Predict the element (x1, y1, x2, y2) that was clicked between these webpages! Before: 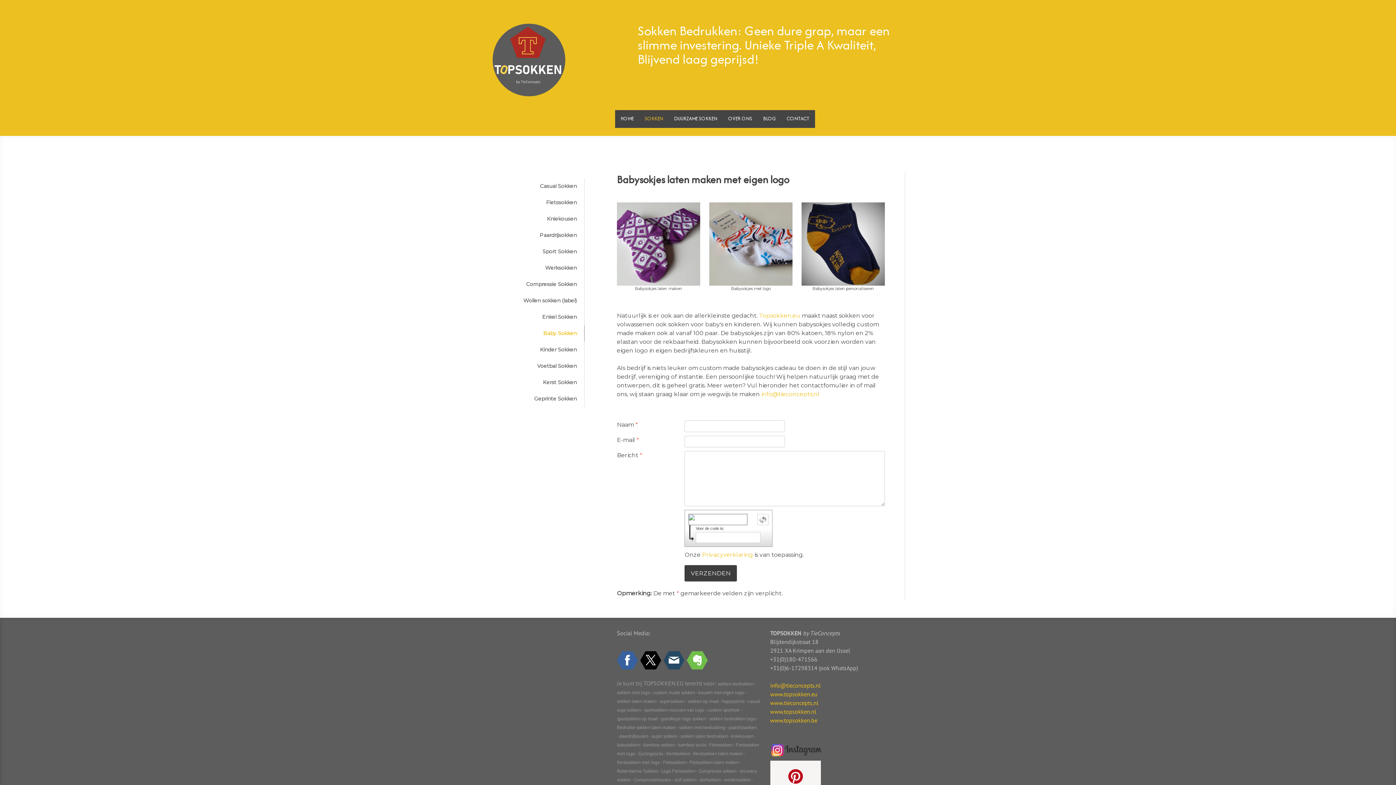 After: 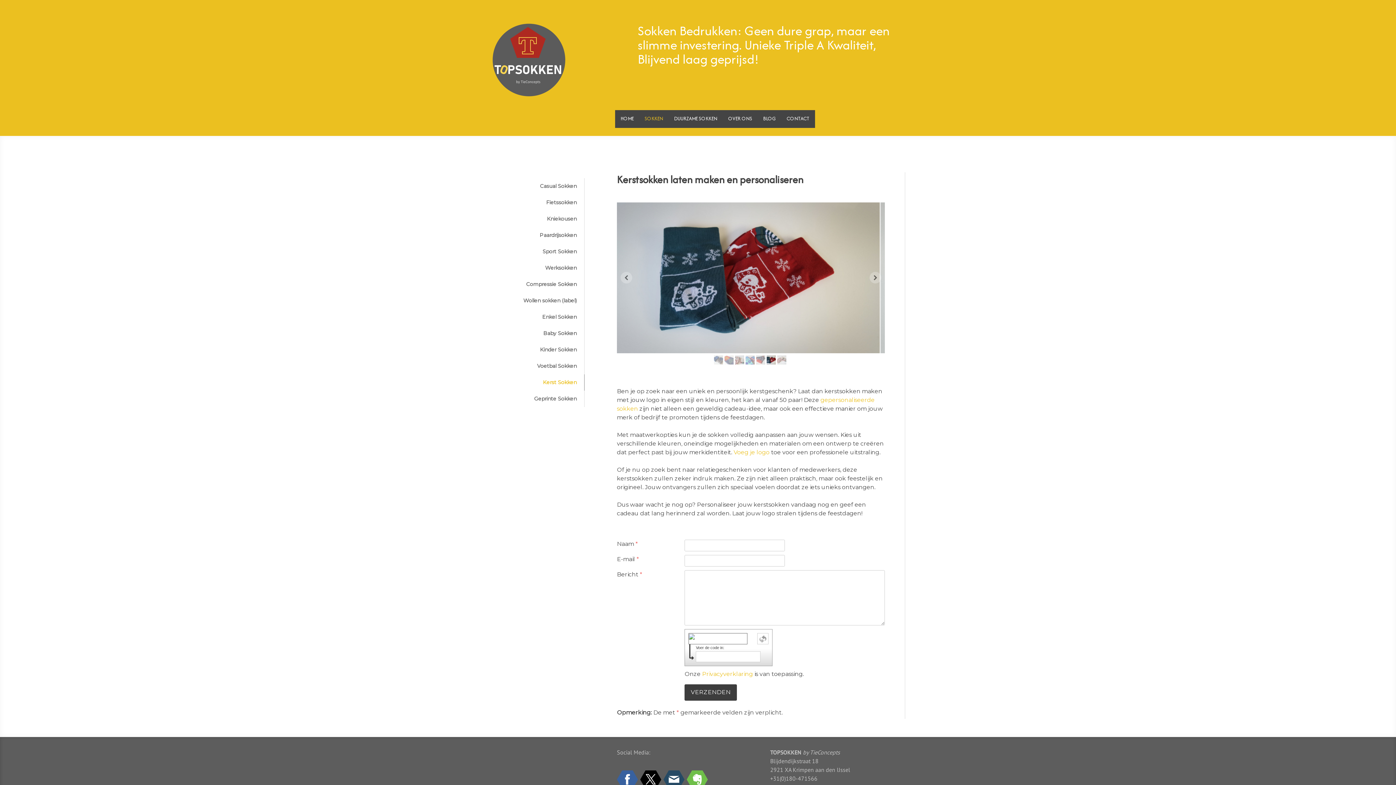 Action: label: Kerst Sokken bbox: (505, 374, 584, 390)